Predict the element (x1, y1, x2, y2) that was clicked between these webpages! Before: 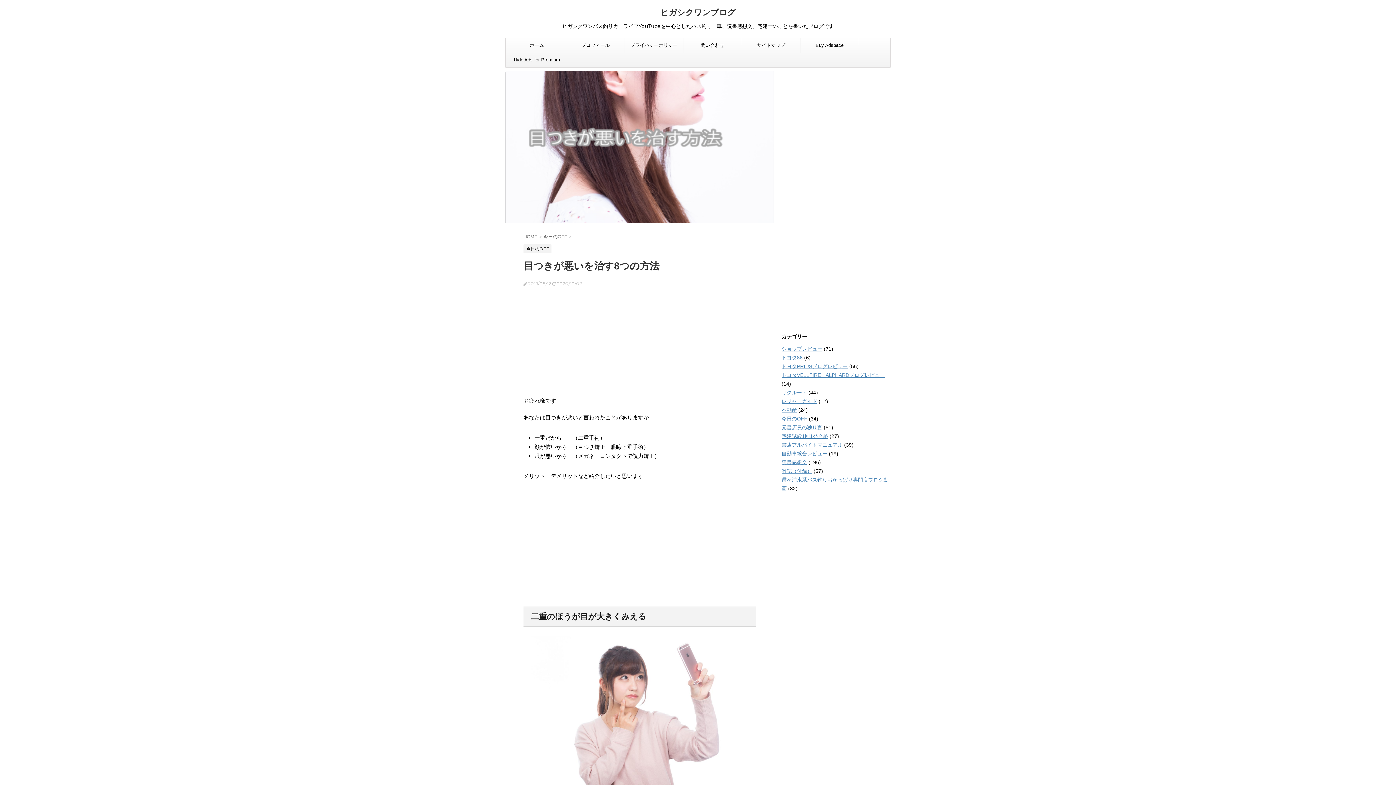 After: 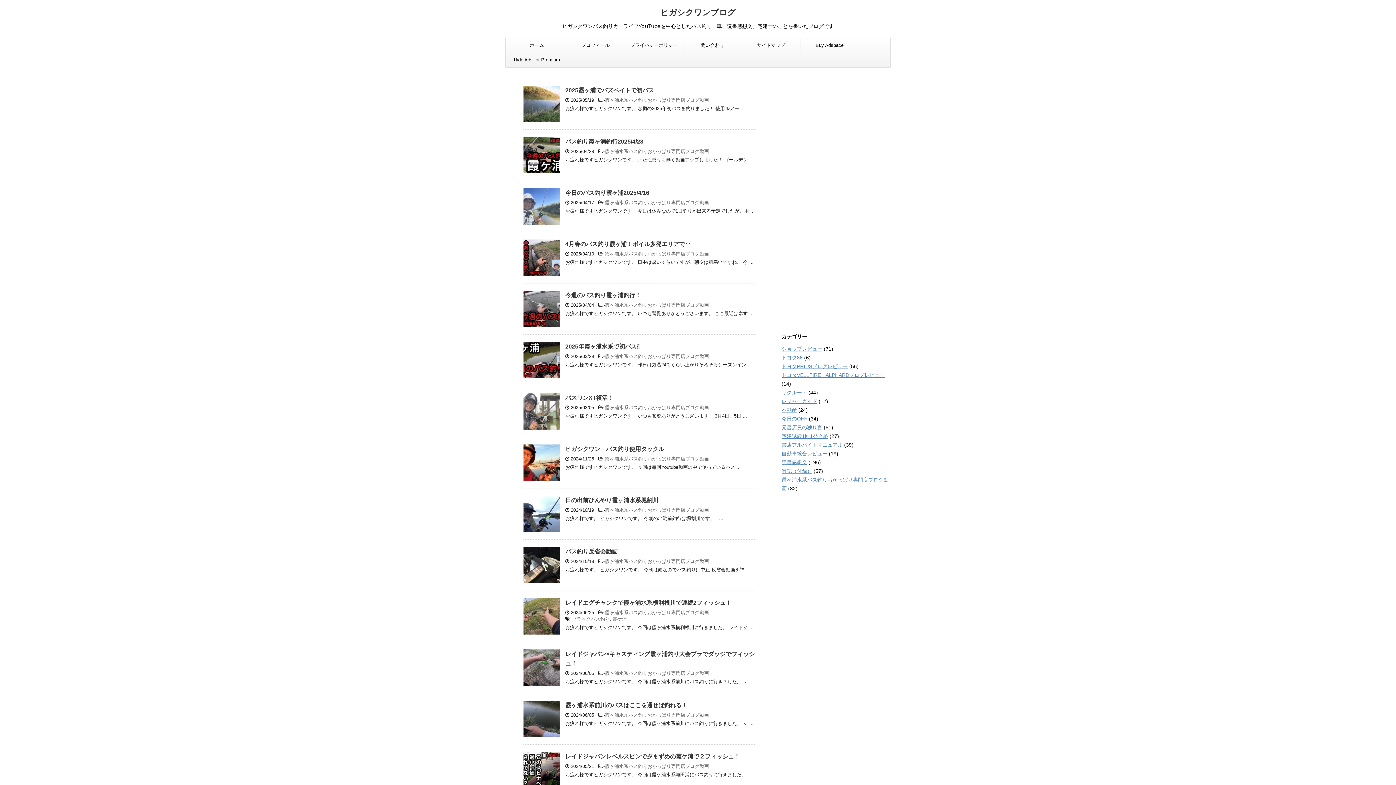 Action: bbox: (508, 38, 566, 52) label: ホーム